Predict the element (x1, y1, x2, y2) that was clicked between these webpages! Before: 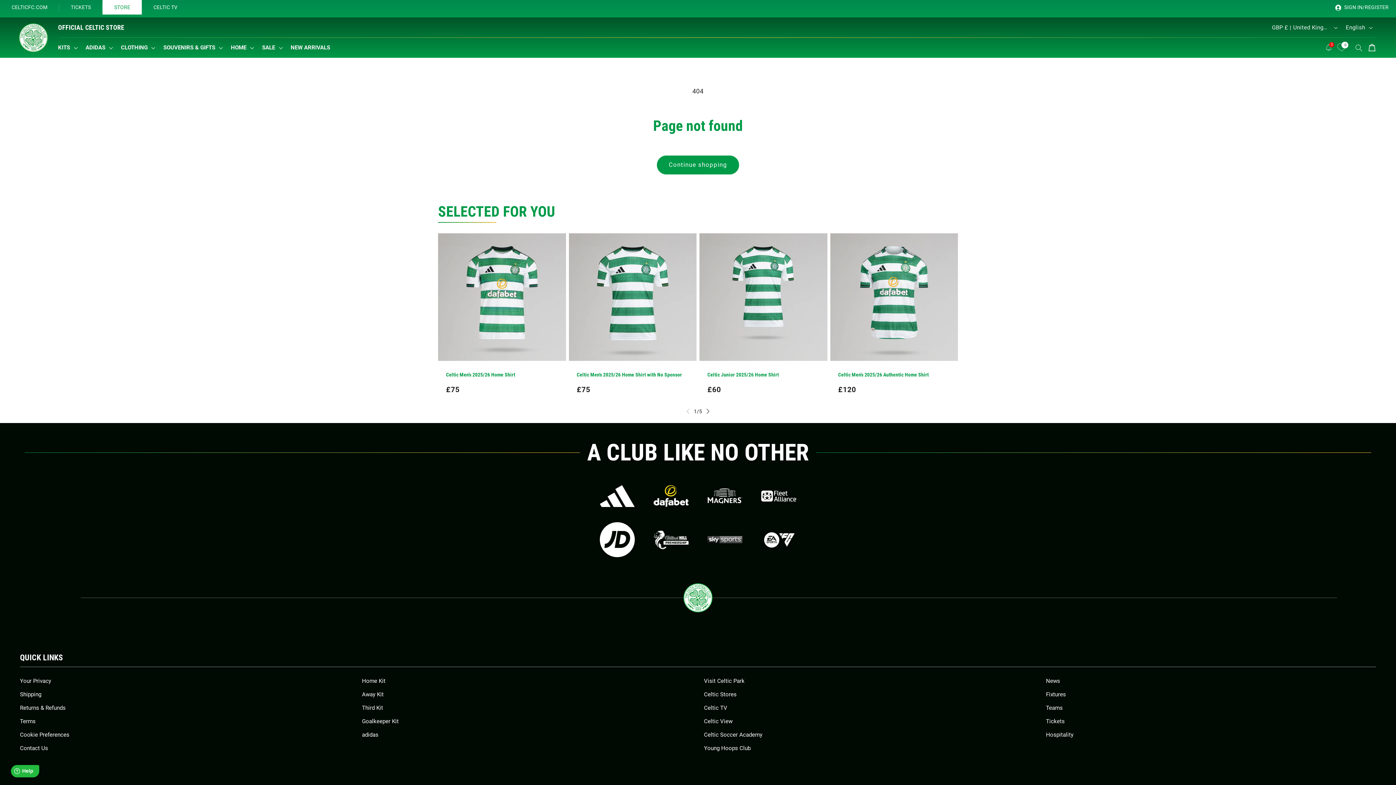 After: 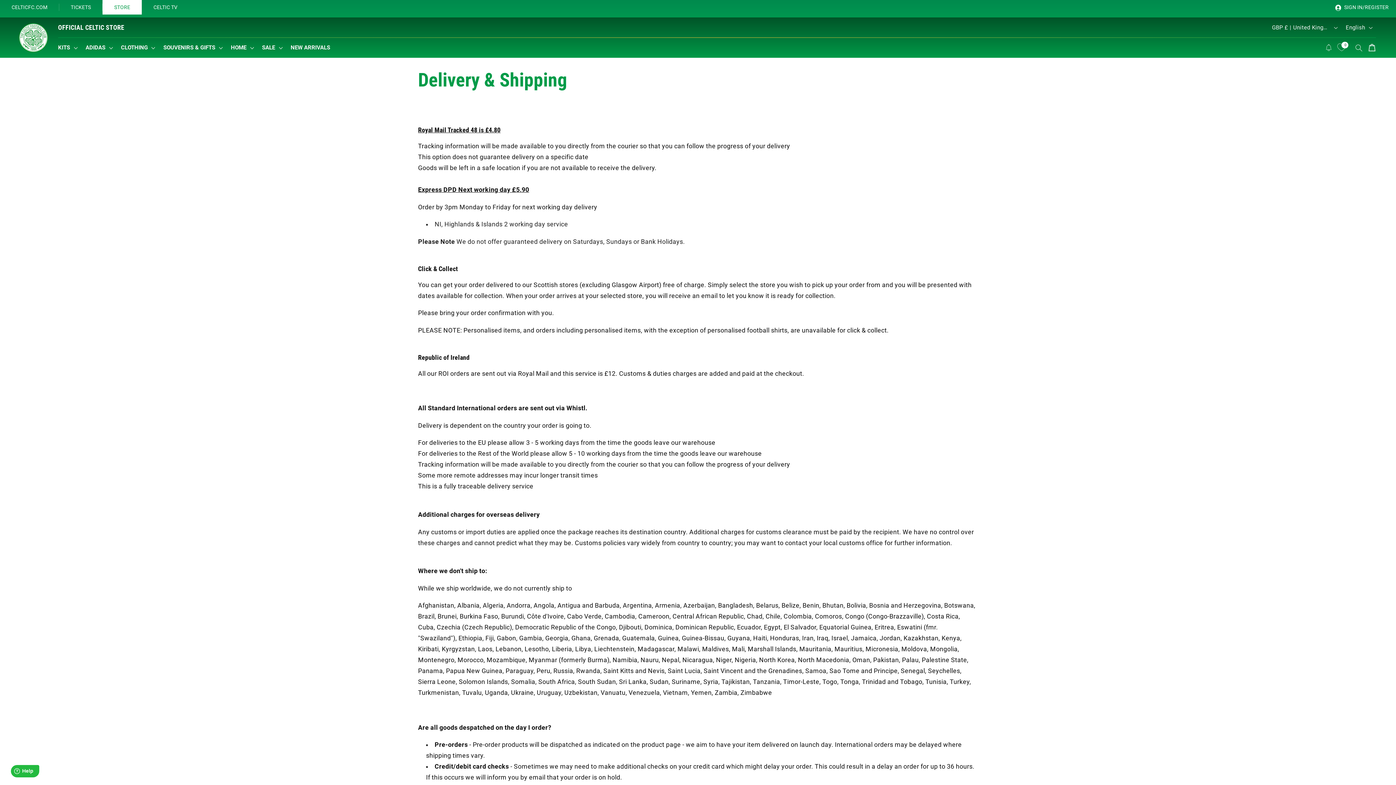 Action: label: Shipping bbox: (20, 688, 41, 701)